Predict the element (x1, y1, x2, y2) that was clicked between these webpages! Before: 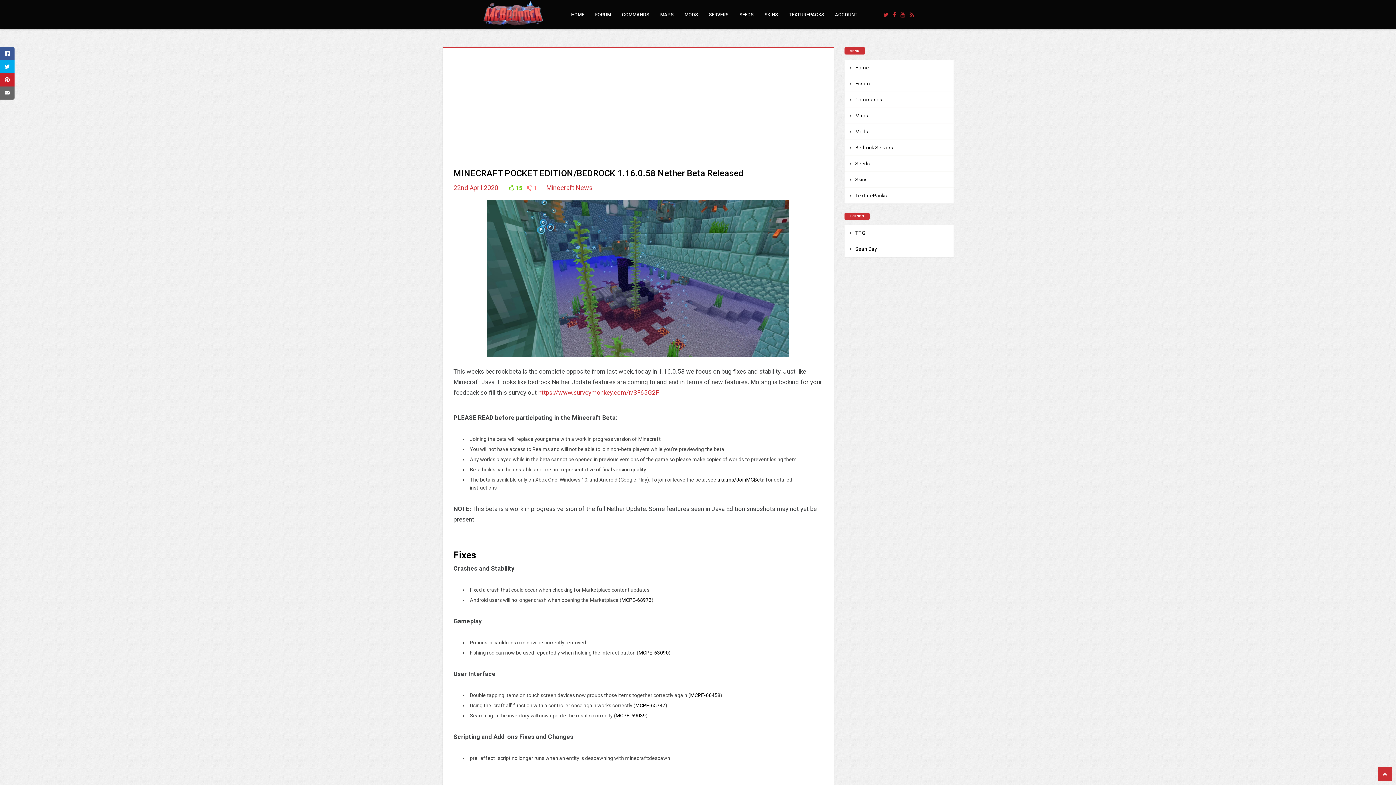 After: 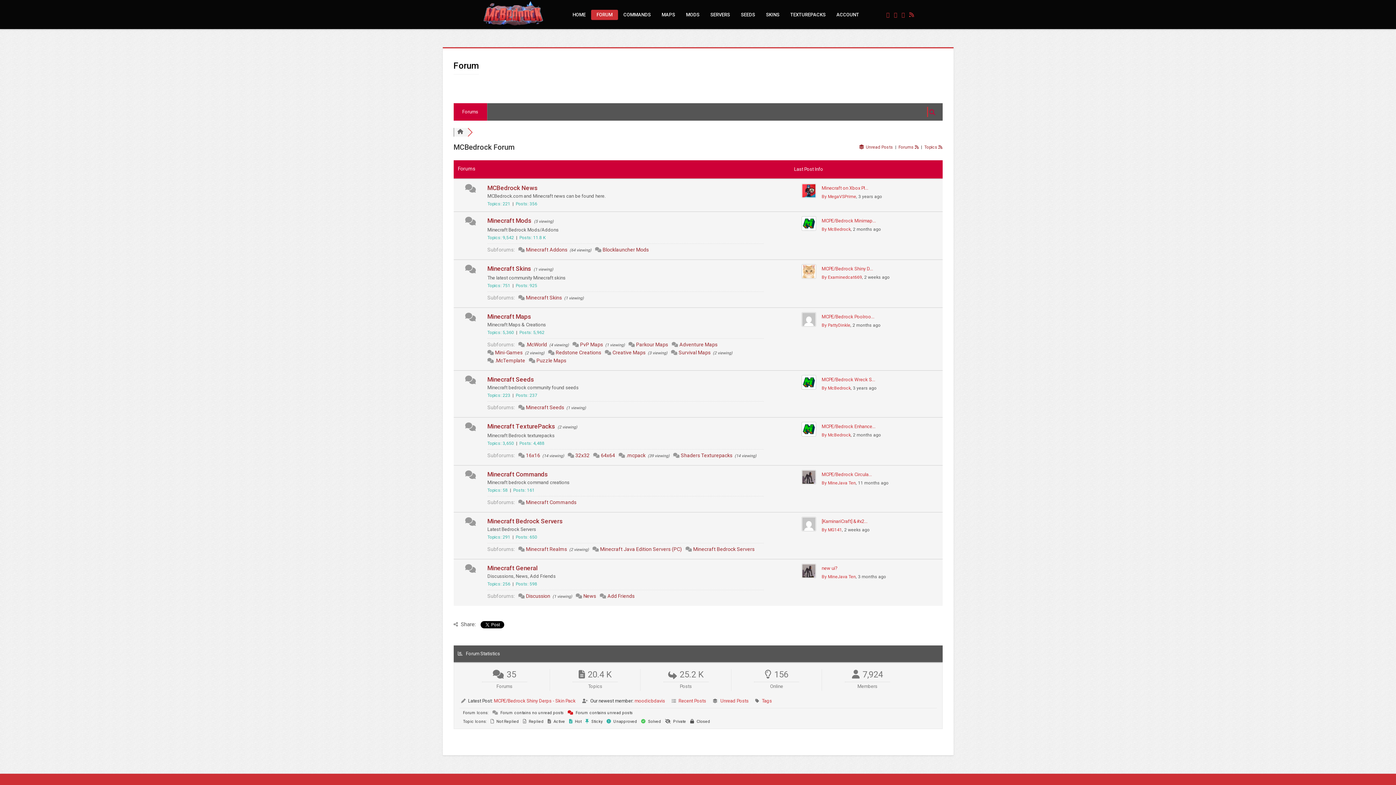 Action: bbox: (589, 9, 616, 20) label: FORUM